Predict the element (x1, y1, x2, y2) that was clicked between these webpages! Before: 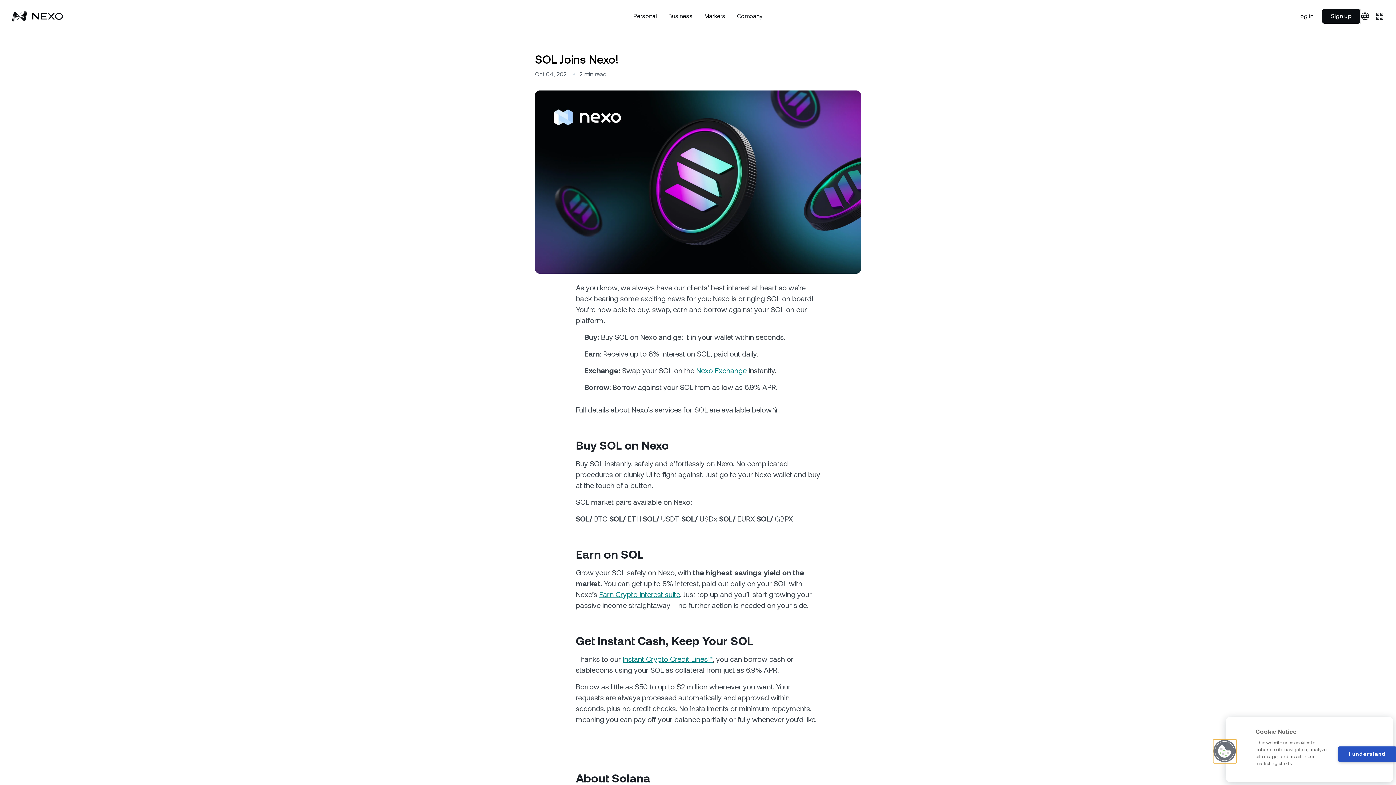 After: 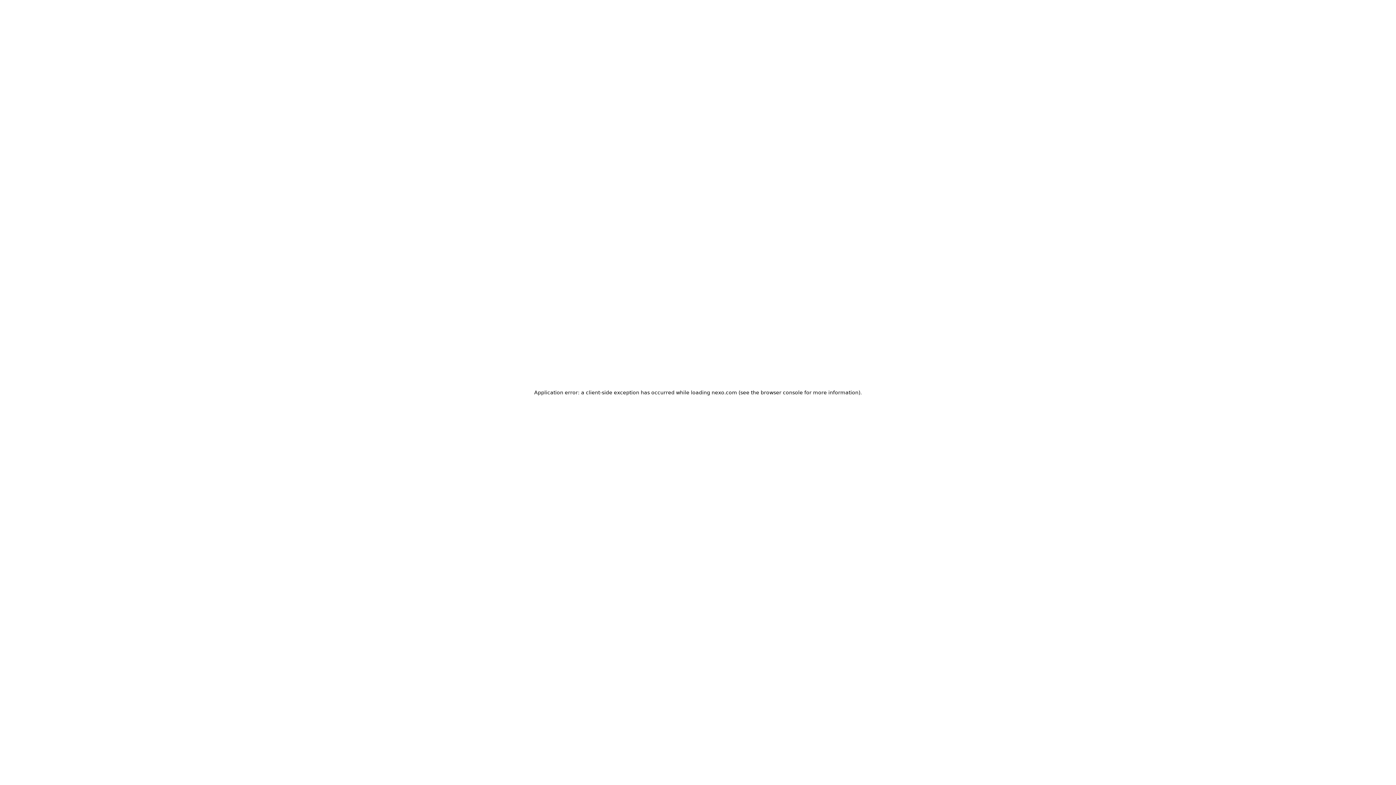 Action: bbox: (622, 655, 713, 664) label: Instant Crypto Credit Lines™